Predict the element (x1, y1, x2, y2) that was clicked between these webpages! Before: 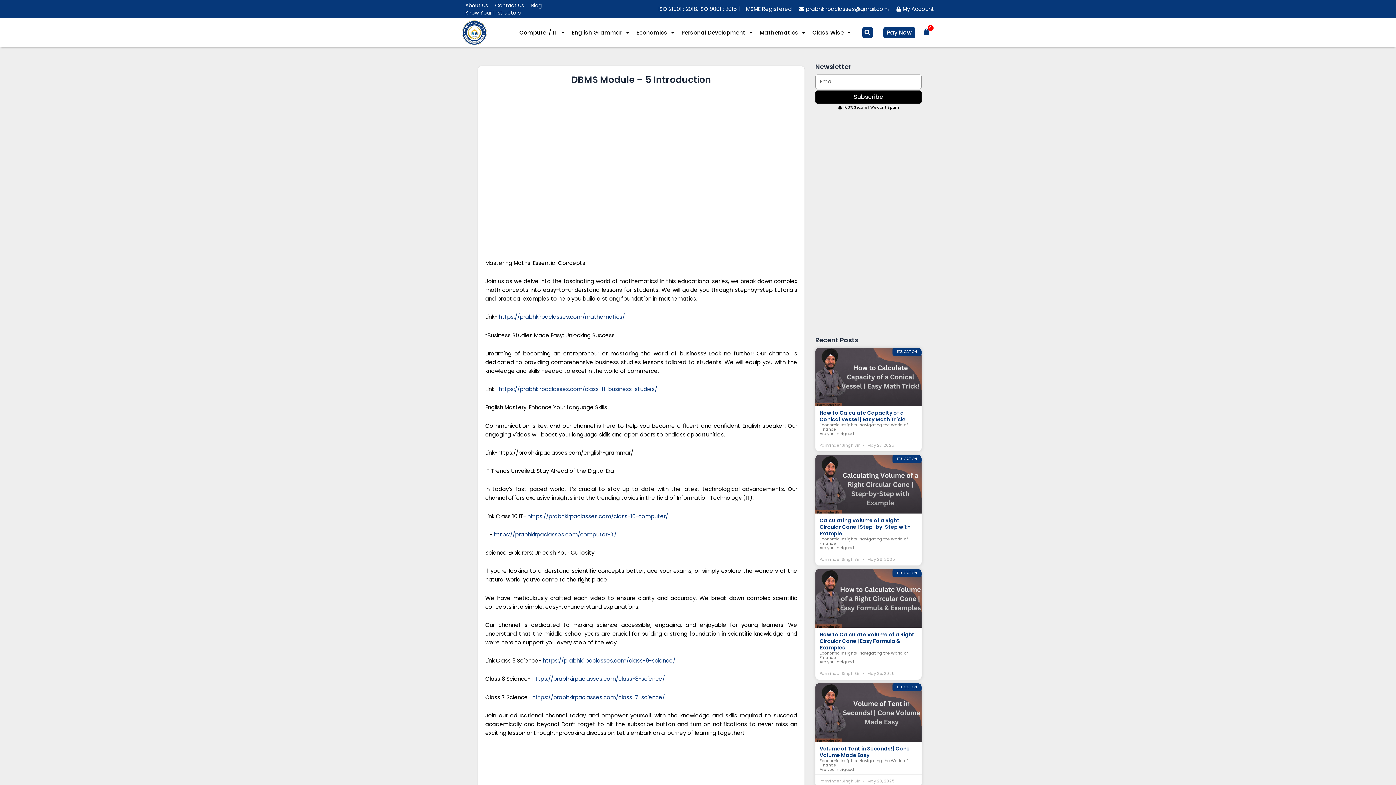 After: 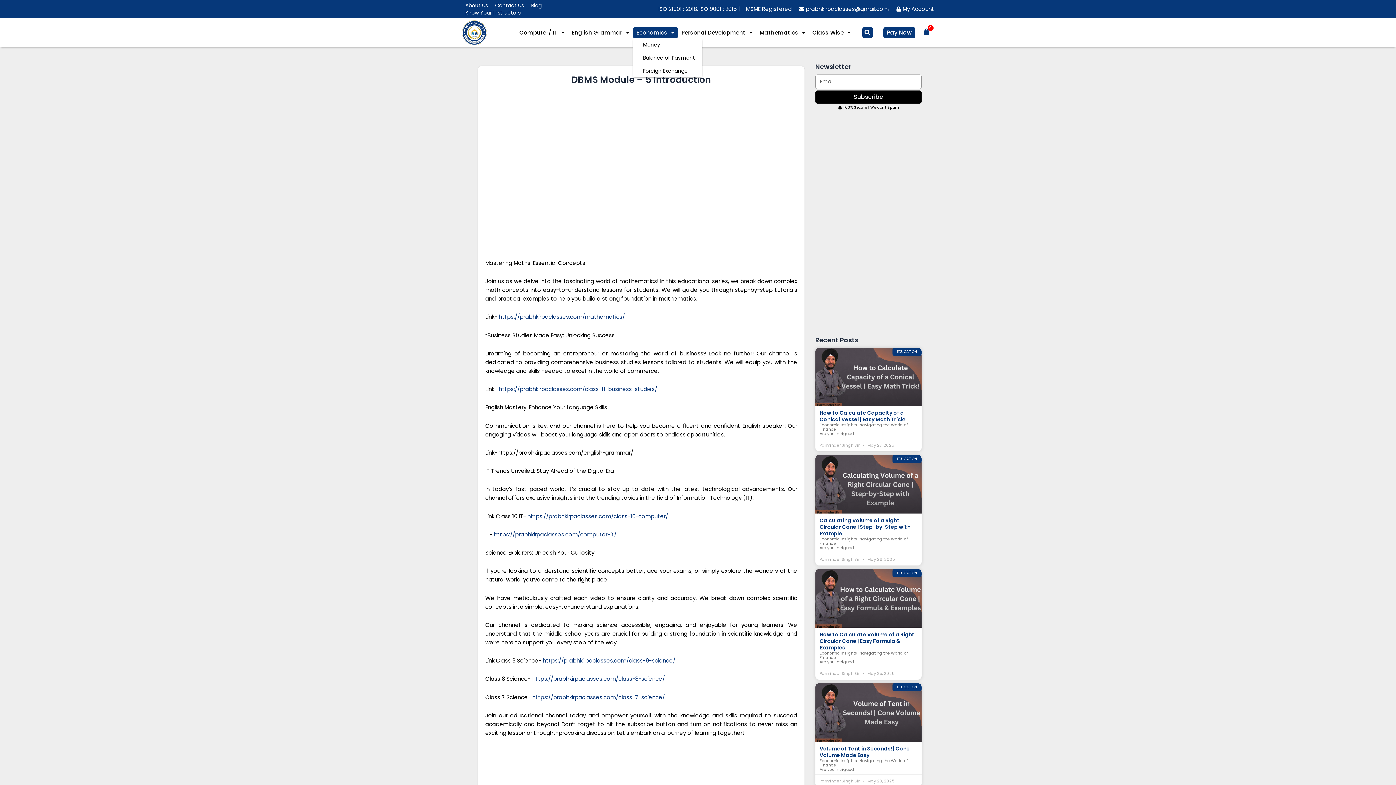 Action: label: Economics bbox: (632, 27, 678, 38)